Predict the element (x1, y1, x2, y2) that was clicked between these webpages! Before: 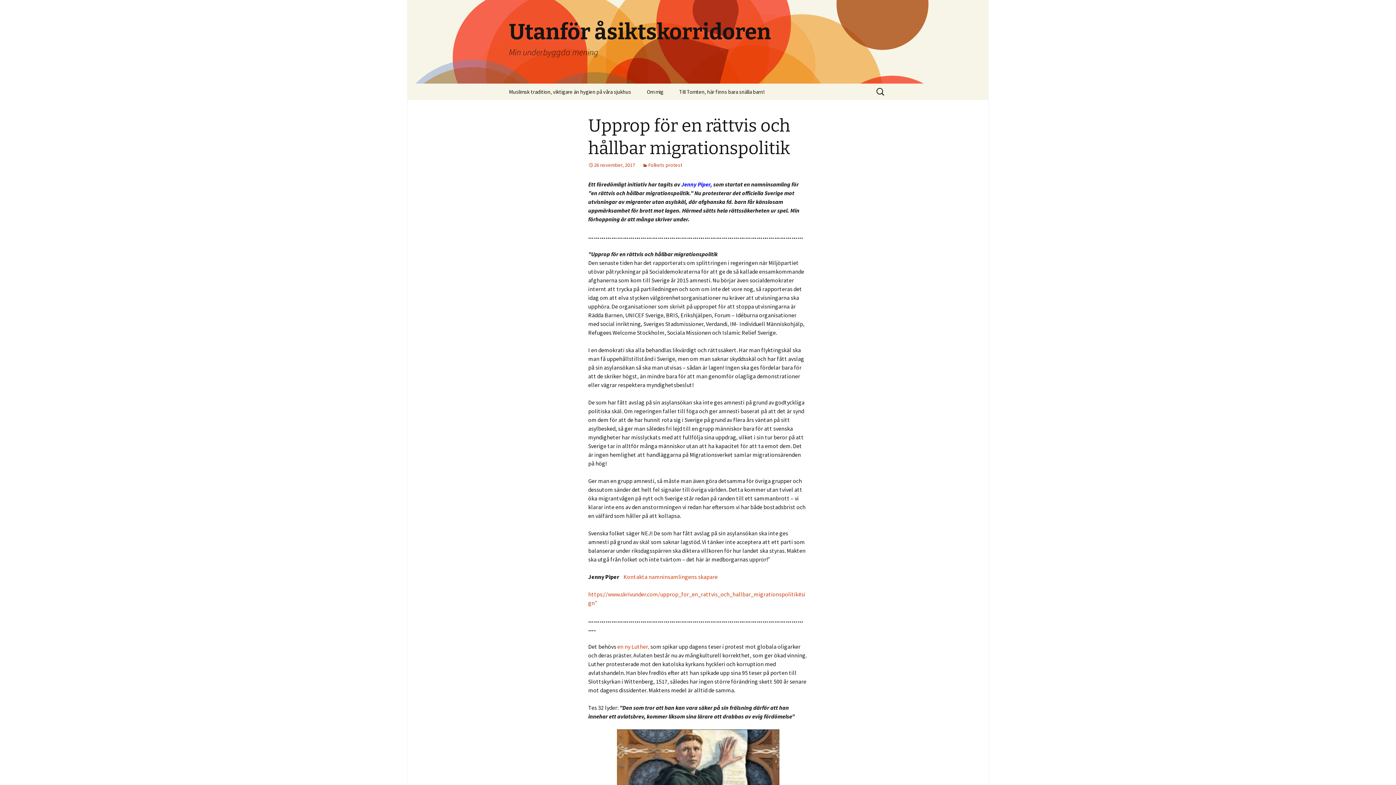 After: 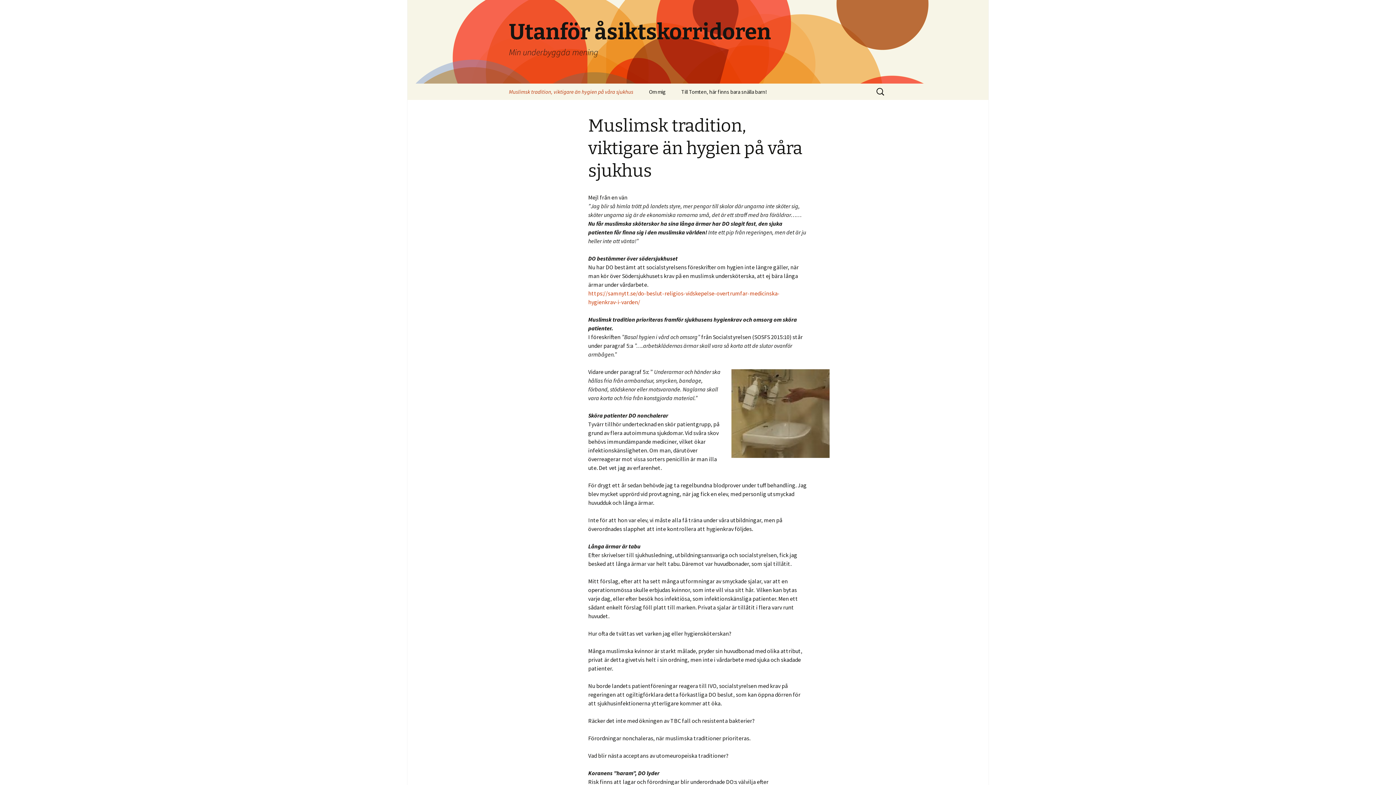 Action: label: Muslimsk tradition, viktigare än hygien på våra sjukhus bbox: (501, 83, 638, 100)